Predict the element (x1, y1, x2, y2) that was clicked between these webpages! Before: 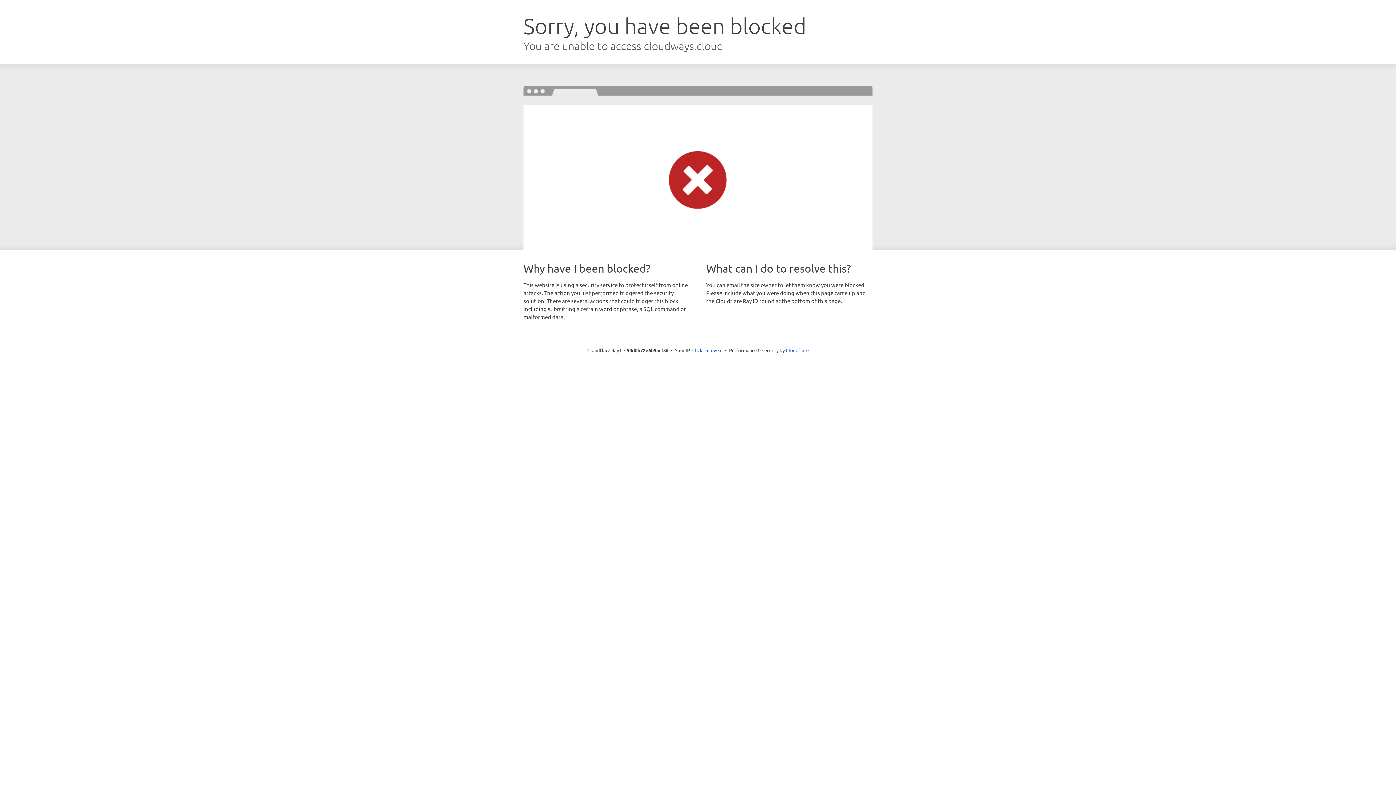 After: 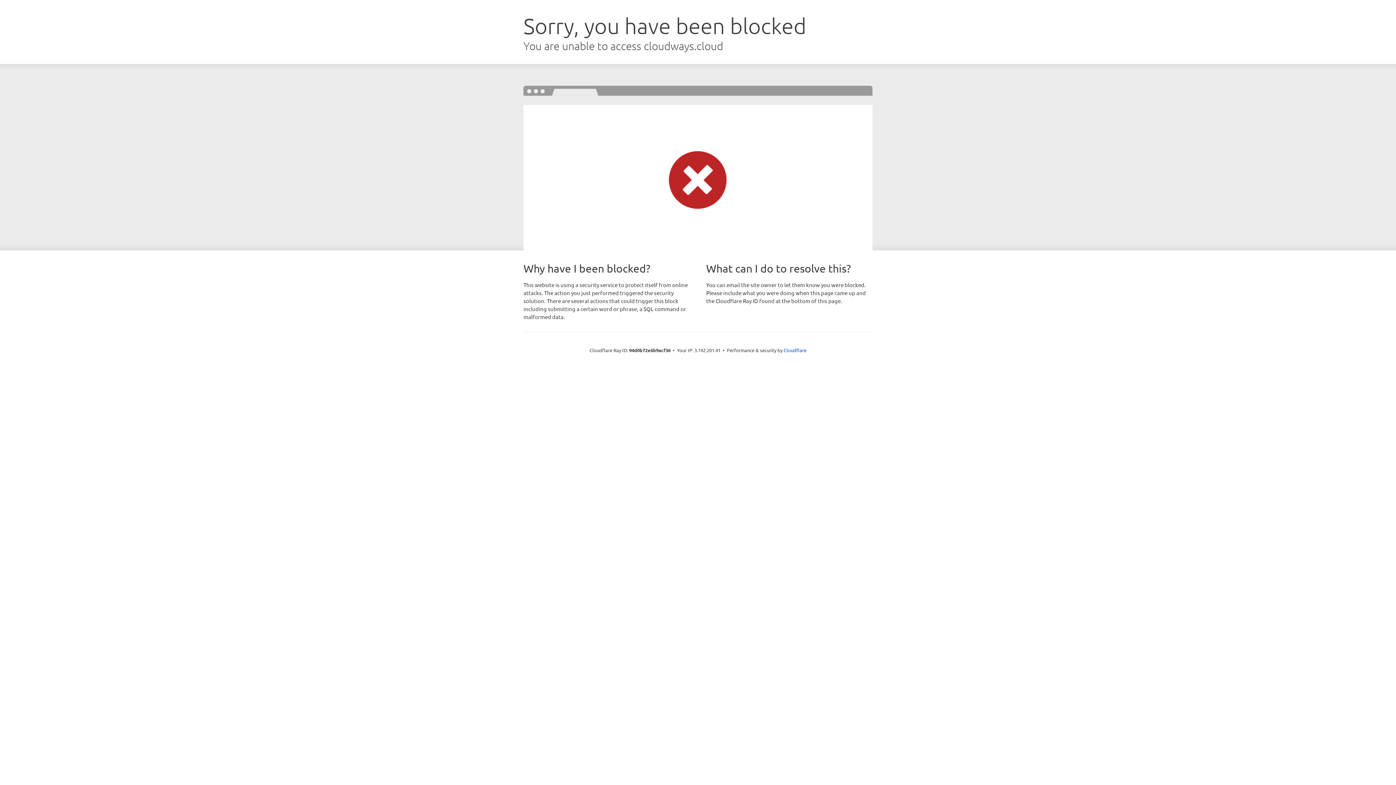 Action: label: Click to reveal bbox: (692, 346, 722, 353)